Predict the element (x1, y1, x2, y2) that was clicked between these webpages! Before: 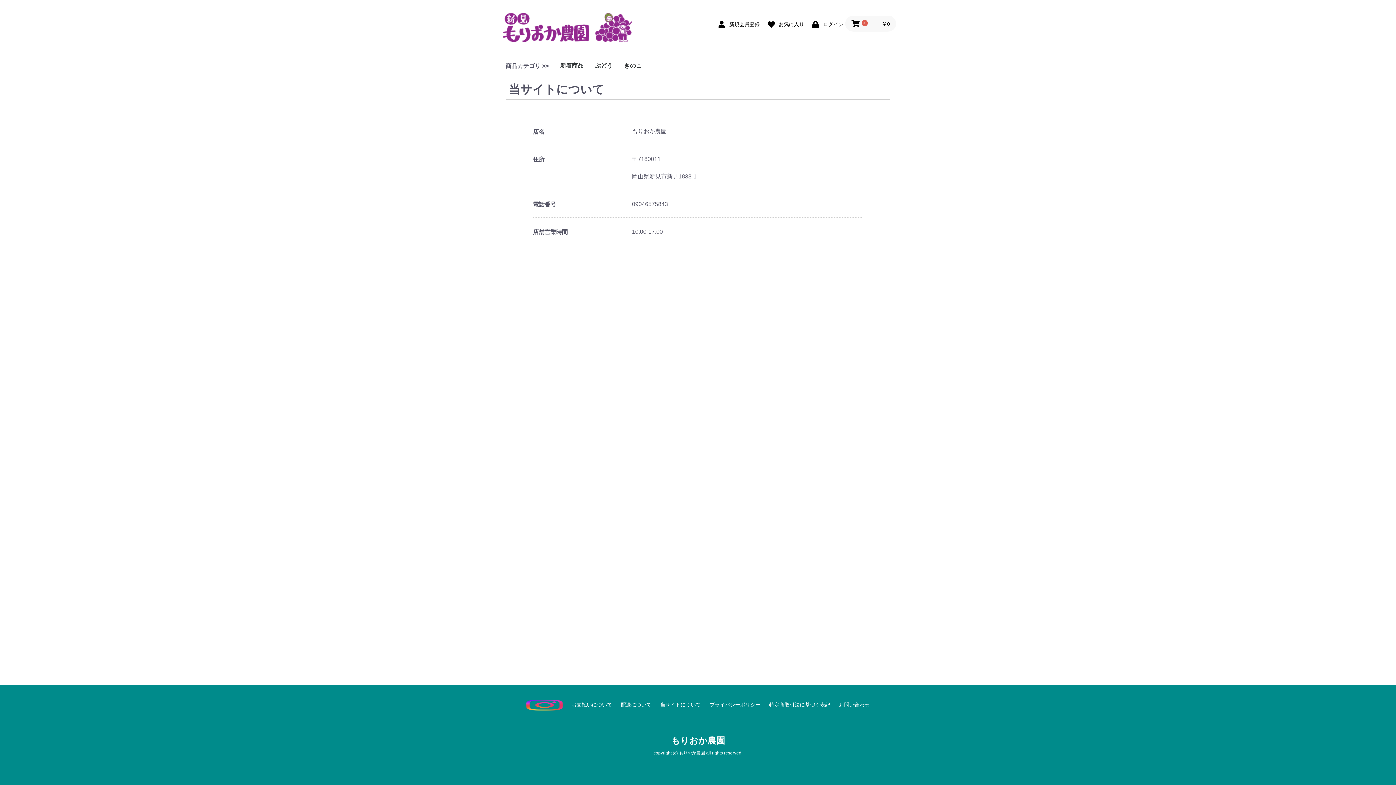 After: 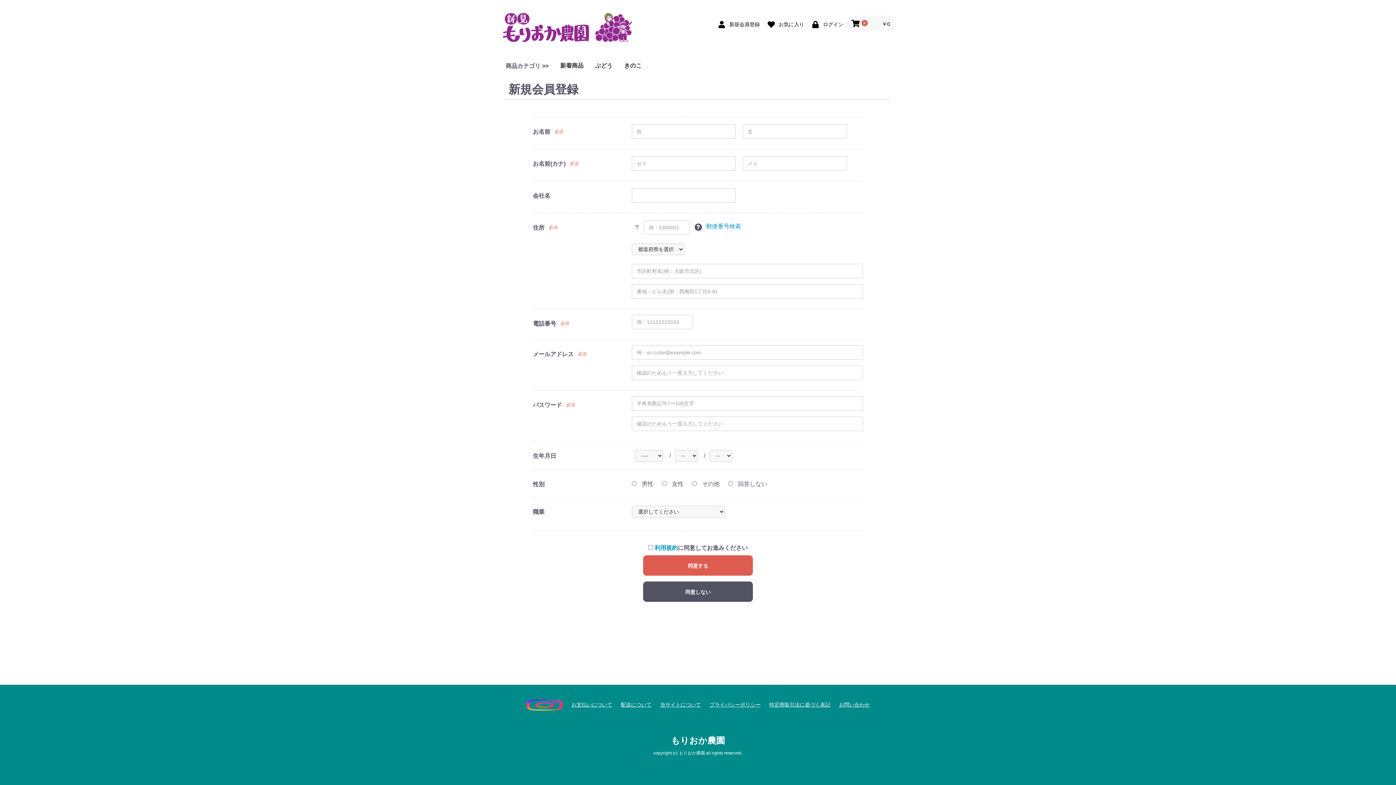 Action: label:  新規会員登録 bbox: (713, 18, 761, 29)